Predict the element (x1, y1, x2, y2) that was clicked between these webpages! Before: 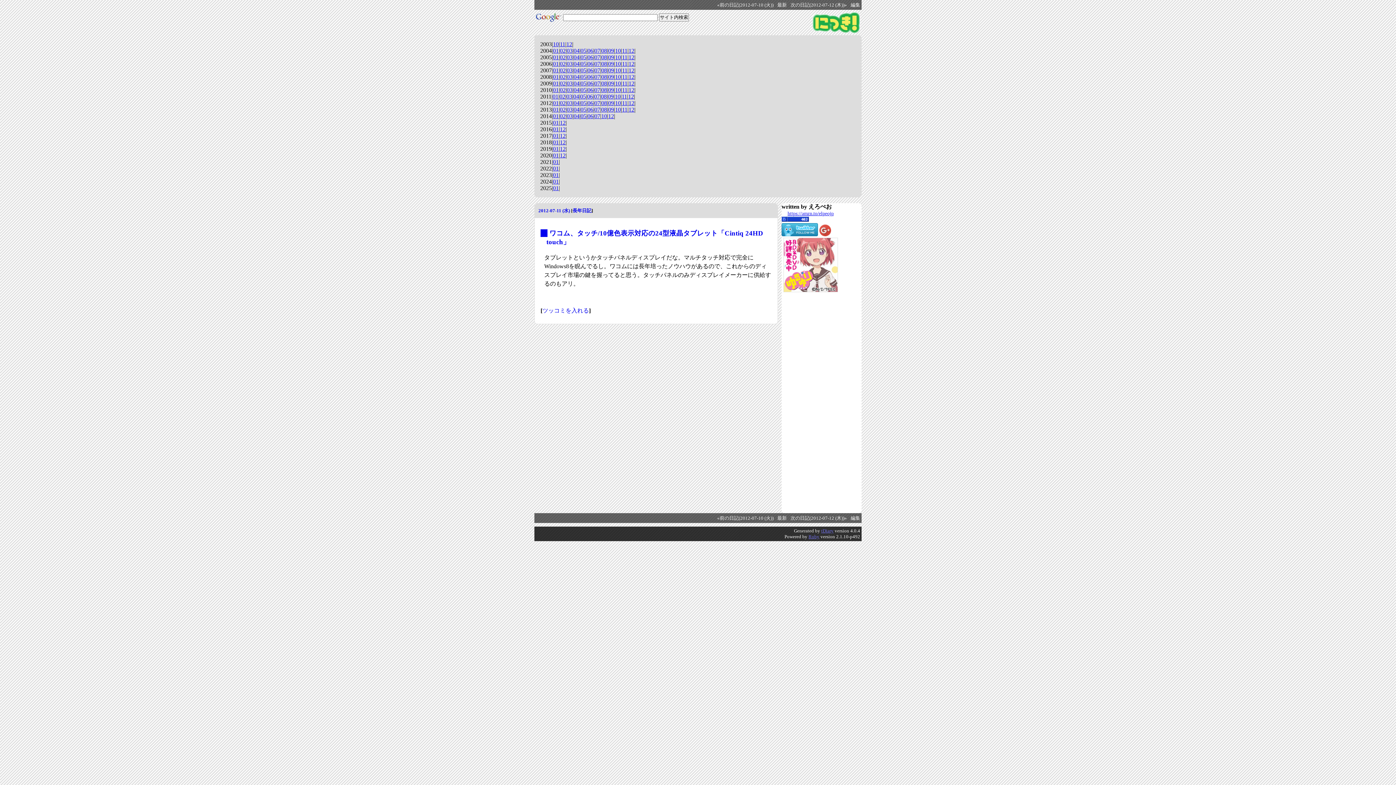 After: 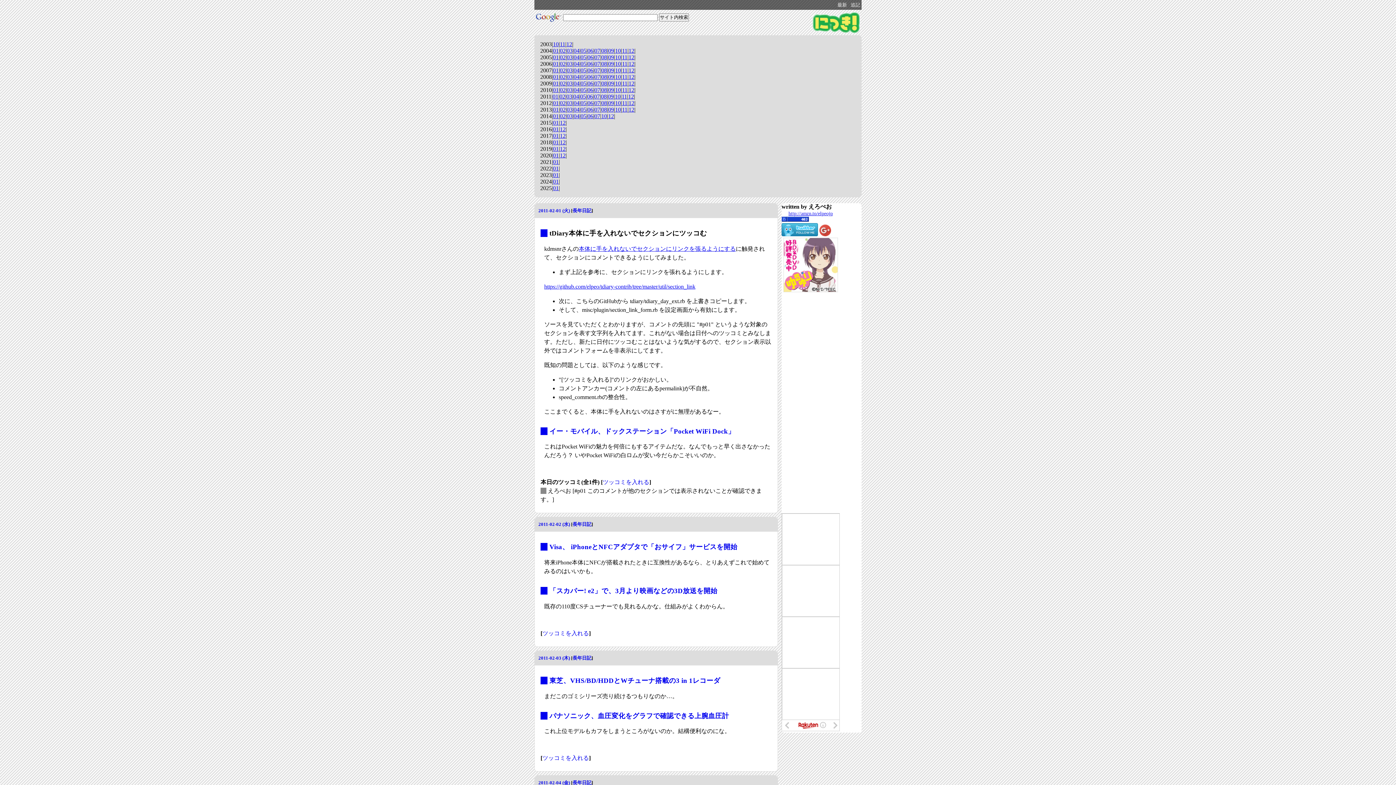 Action: bbox: (559, 93, 565, 99) label: 02